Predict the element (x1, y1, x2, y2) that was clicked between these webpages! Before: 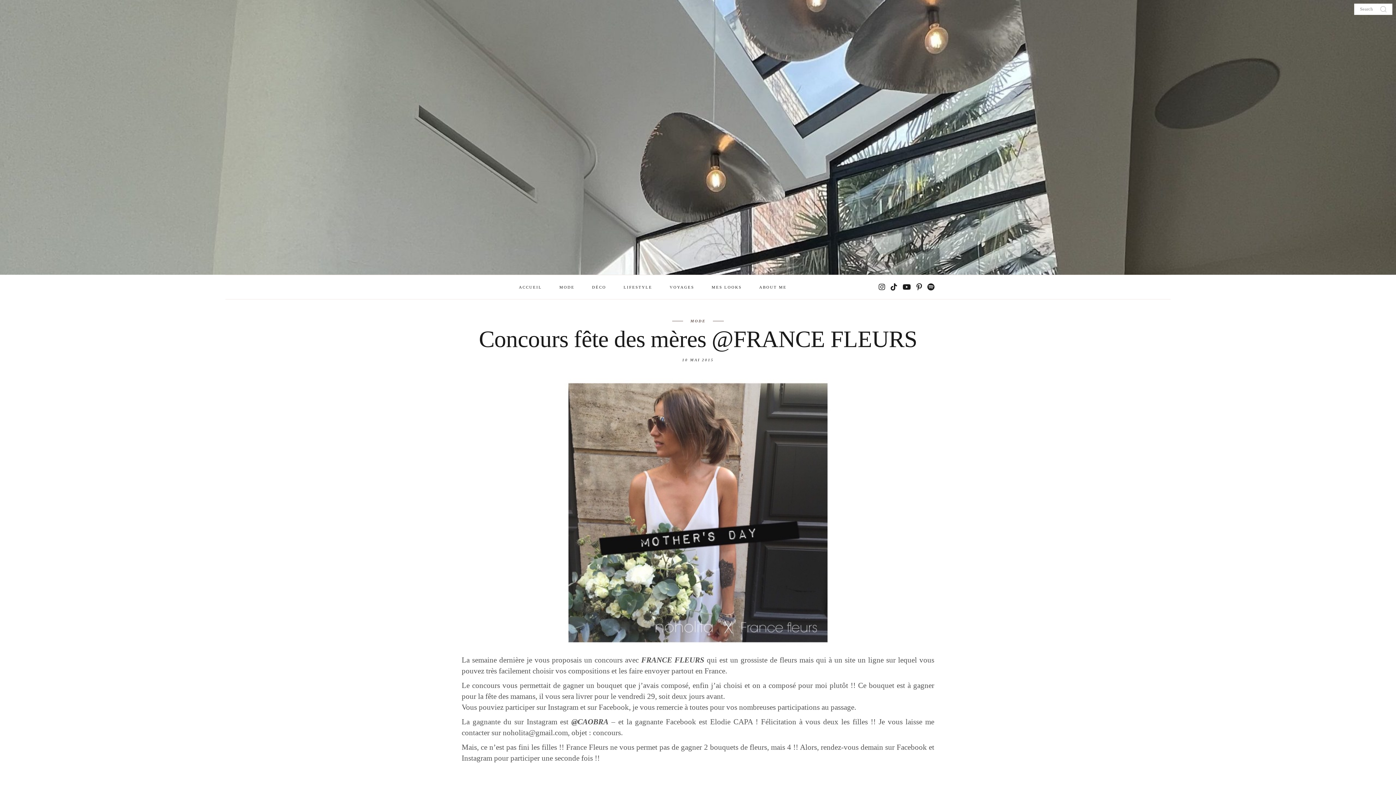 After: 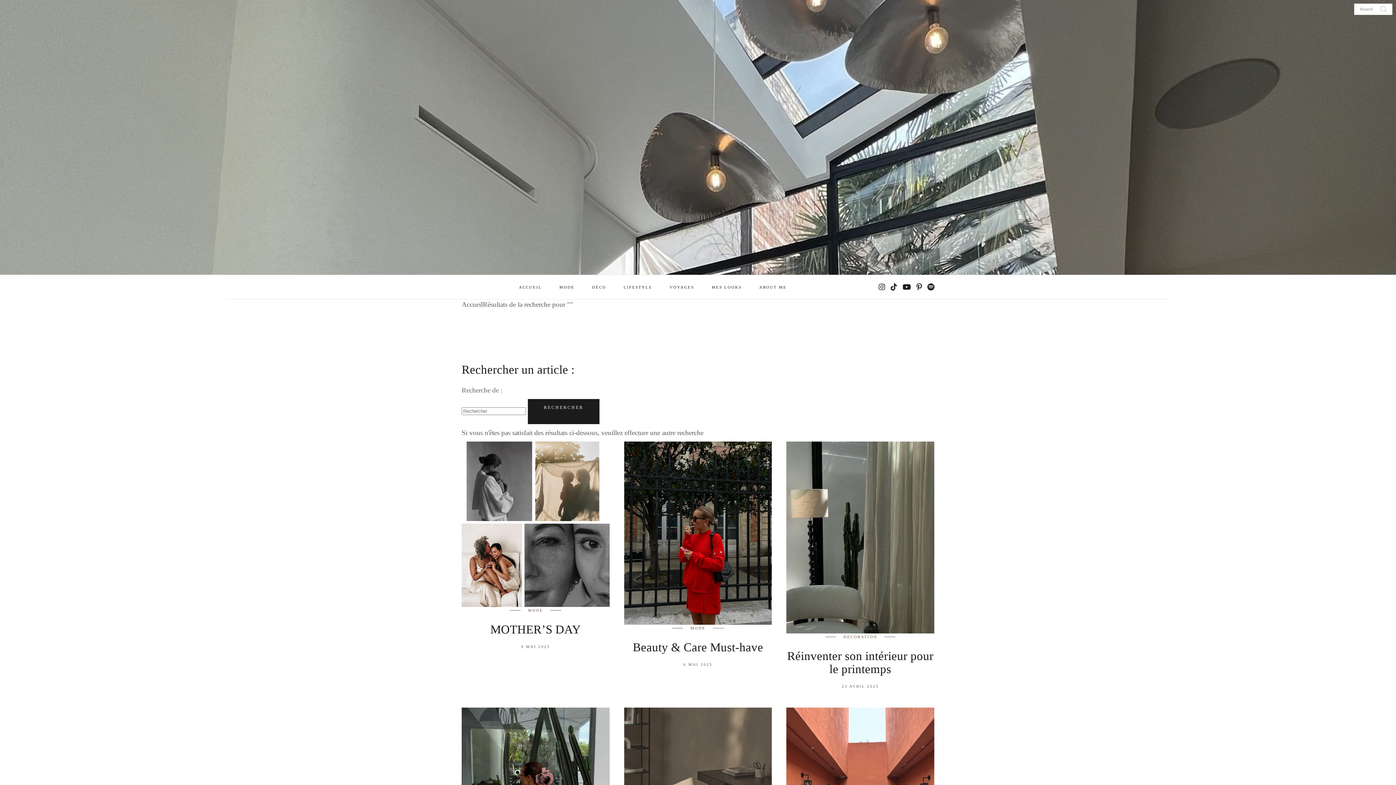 Action: bbox: (1374, 3, 1392, 14)